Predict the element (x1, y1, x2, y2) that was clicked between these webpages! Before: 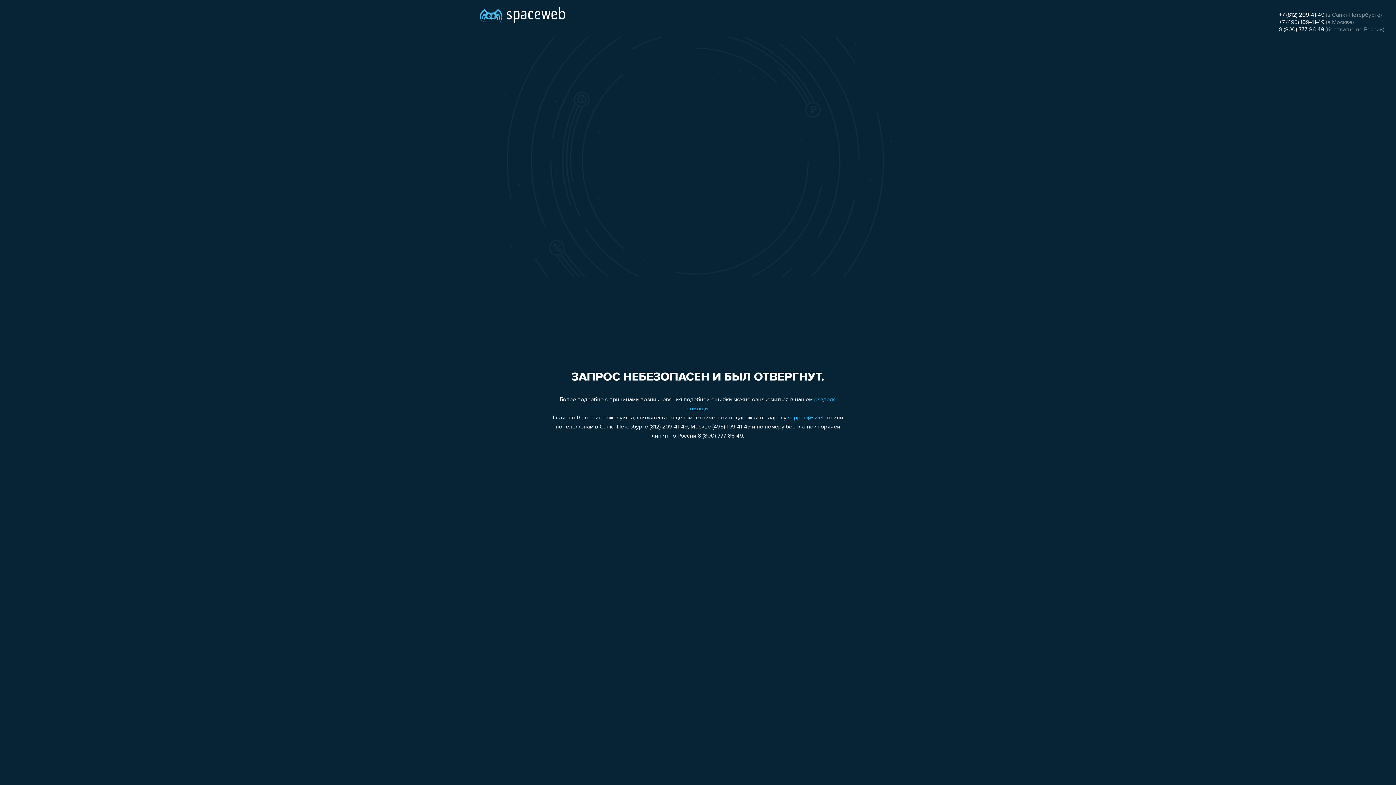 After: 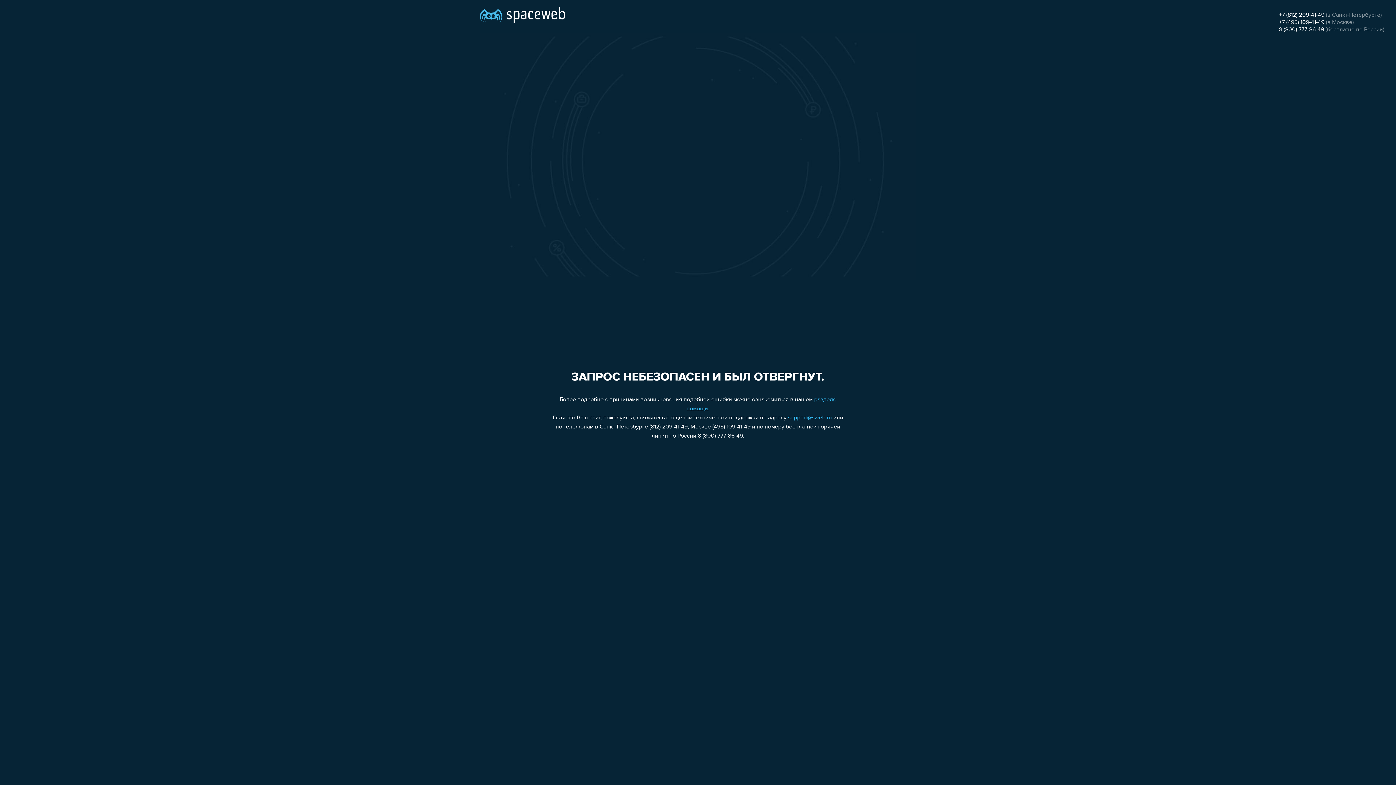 Action: label: 8 (800) 777-86-49 bbox: (1279, 26, 1324, 32)